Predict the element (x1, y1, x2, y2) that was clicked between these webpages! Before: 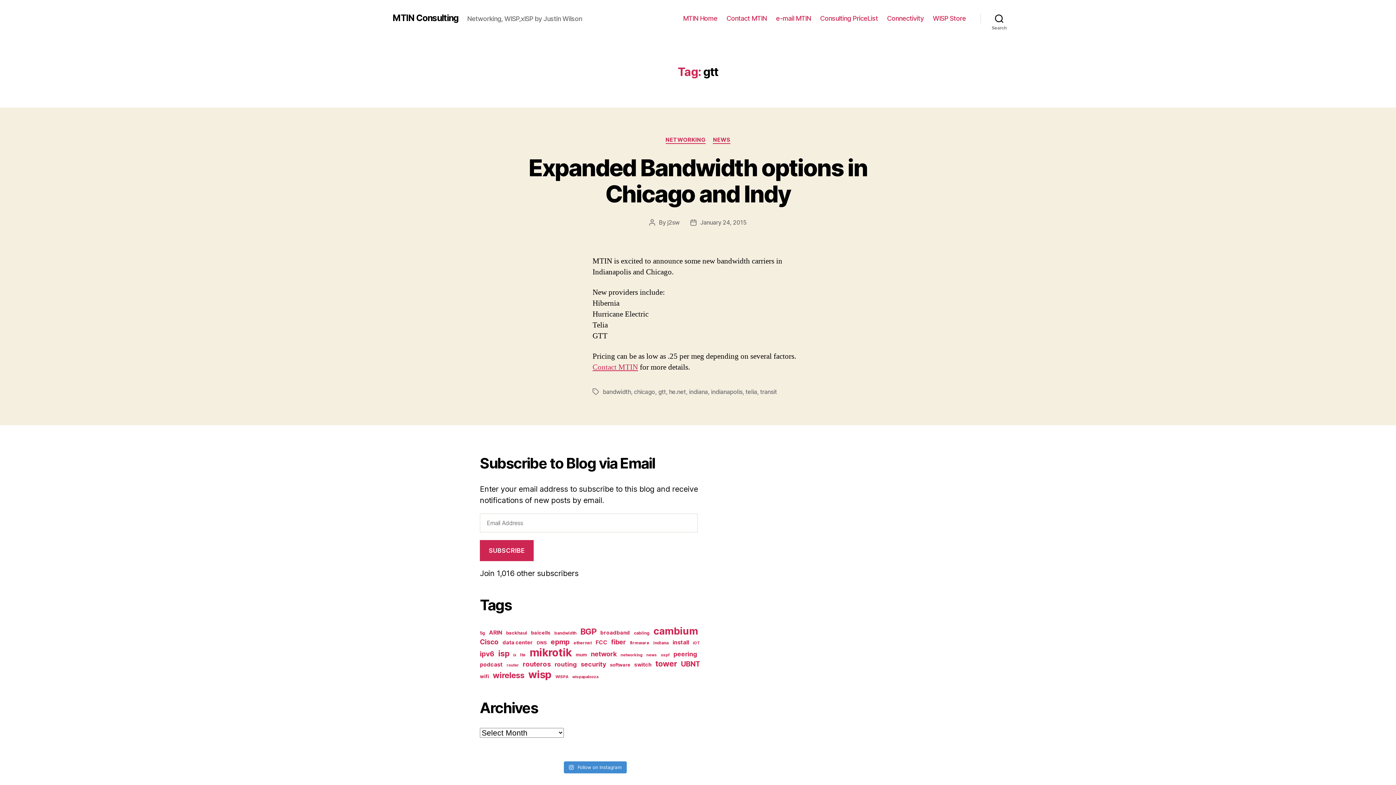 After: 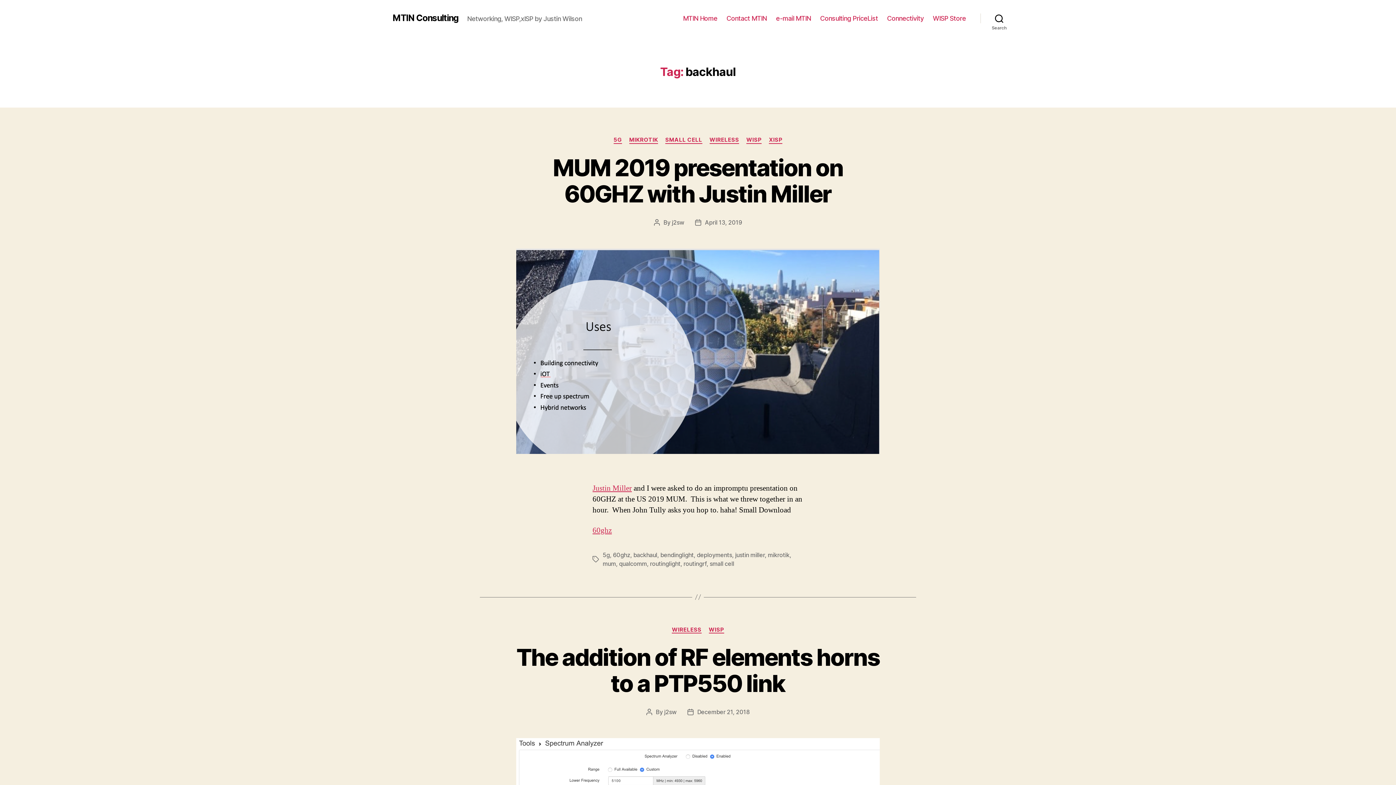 Action: bbox: (506, 630, 527, 636) label: backhaul (8 items)